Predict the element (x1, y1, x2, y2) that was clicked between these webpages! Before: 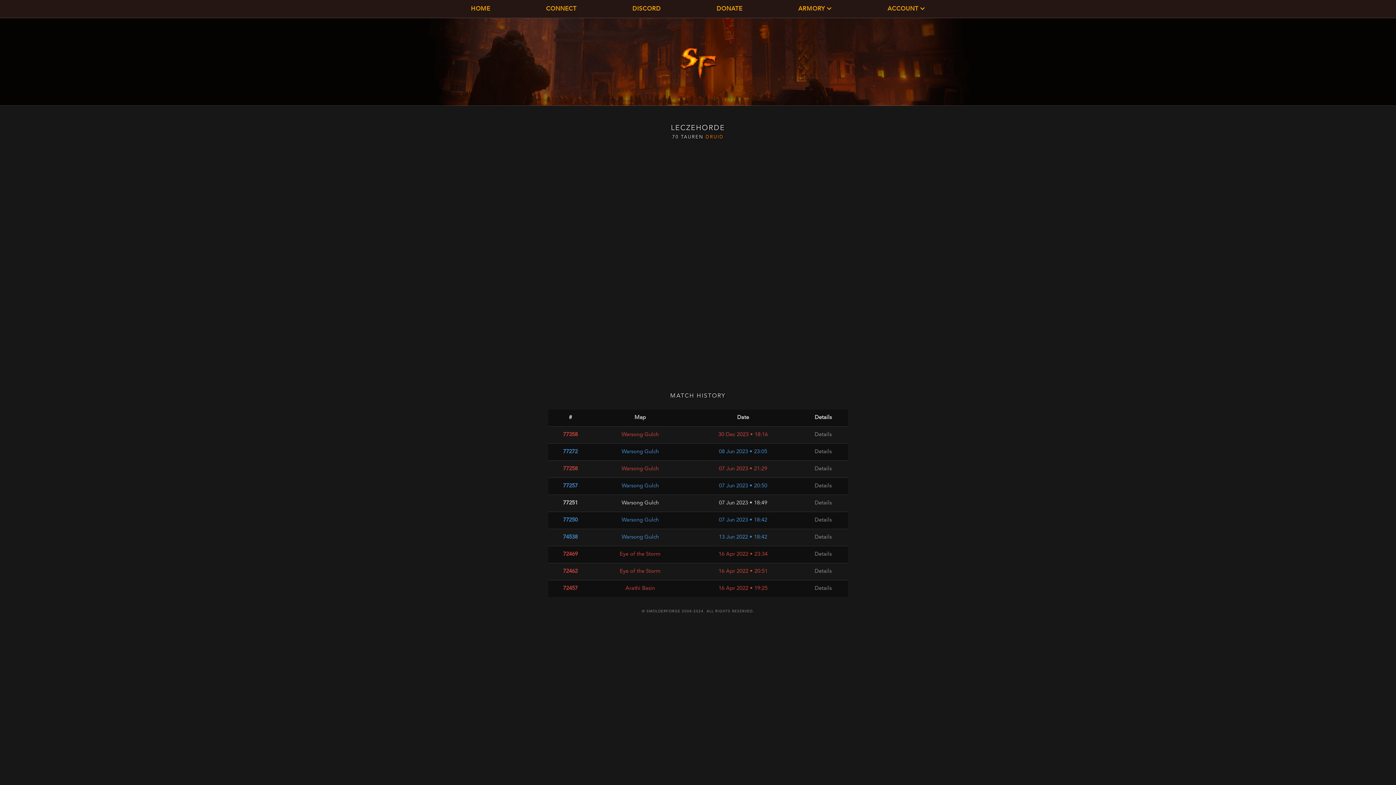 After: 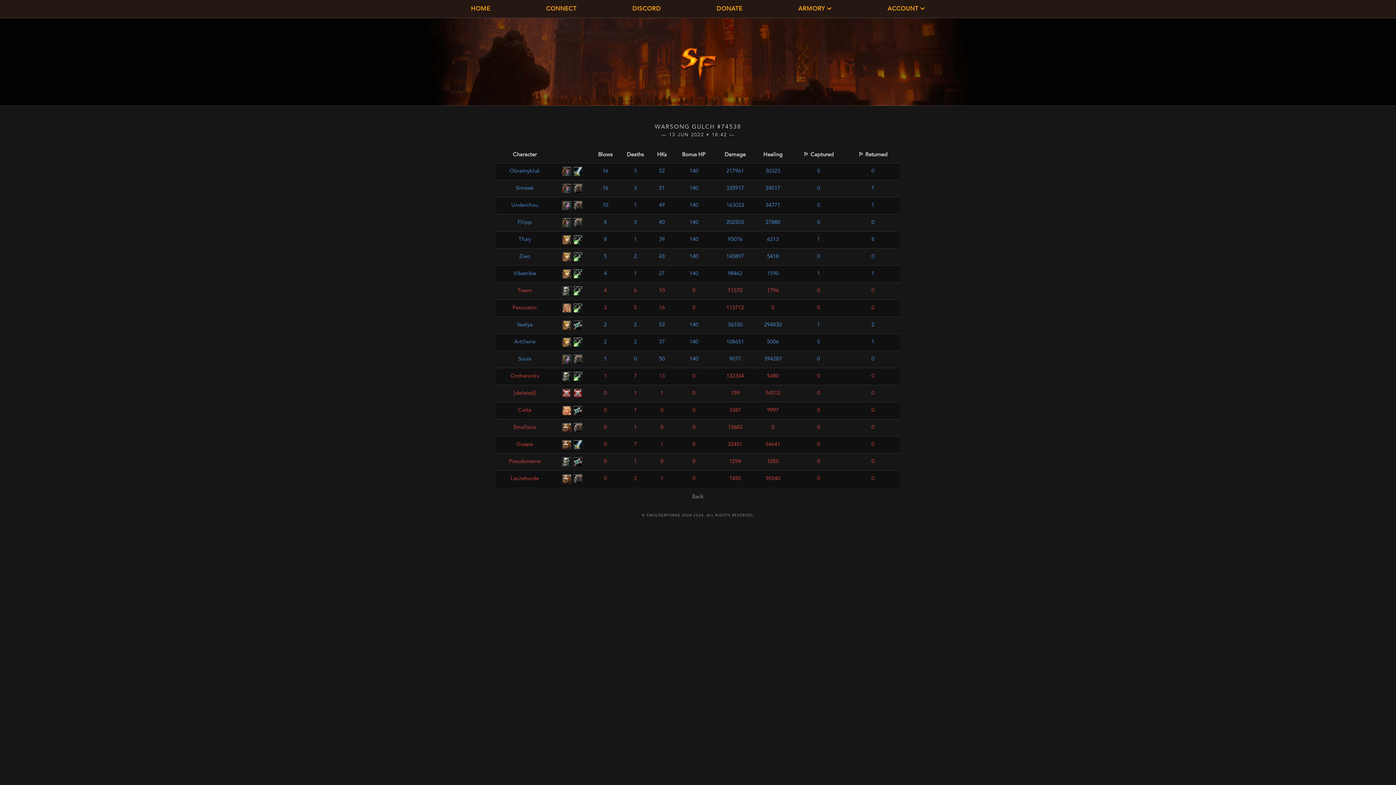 Action: bbox: (814, 534, 831, 540) label: Details